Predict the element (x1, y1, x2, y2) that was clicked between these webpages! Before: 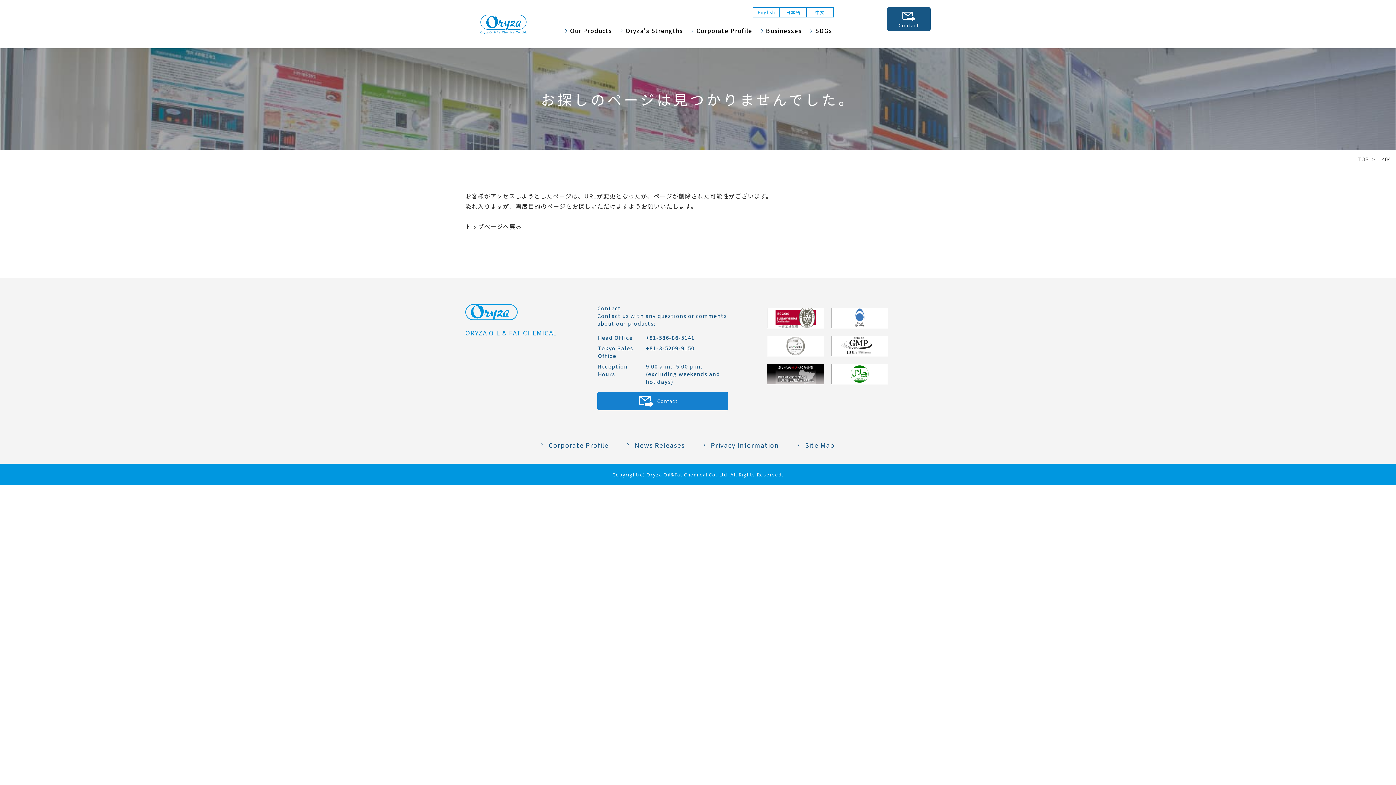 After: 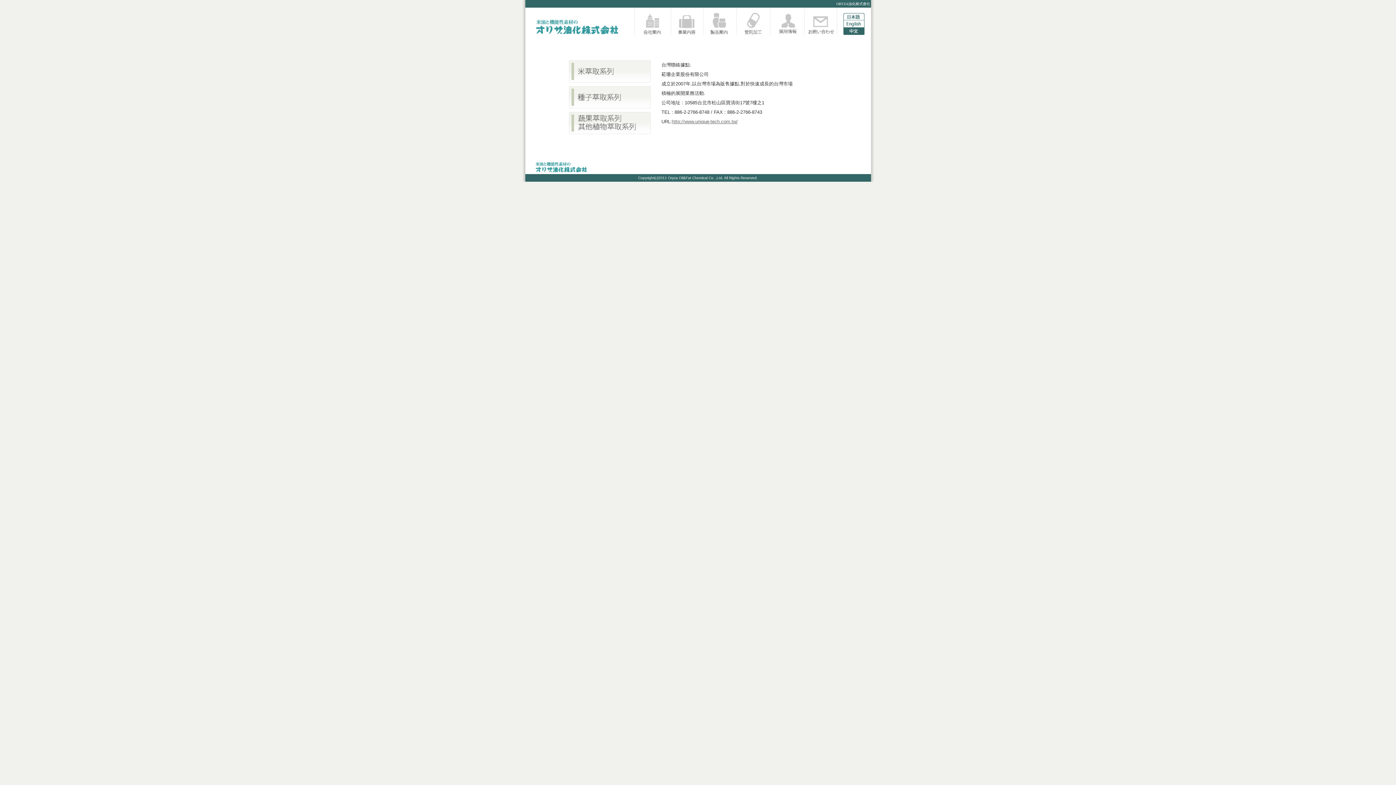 Action: bbox: (806, 7, 833, 17) label: 中文